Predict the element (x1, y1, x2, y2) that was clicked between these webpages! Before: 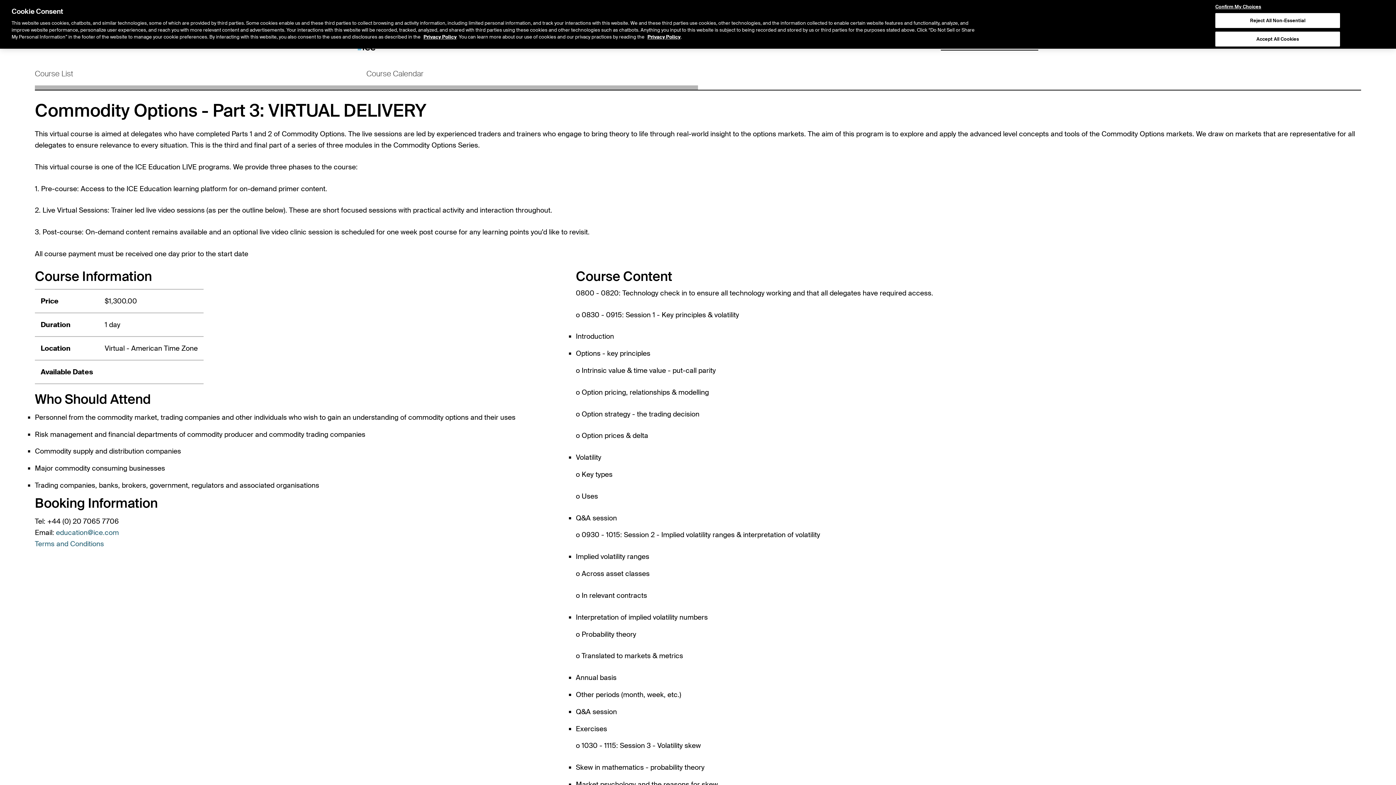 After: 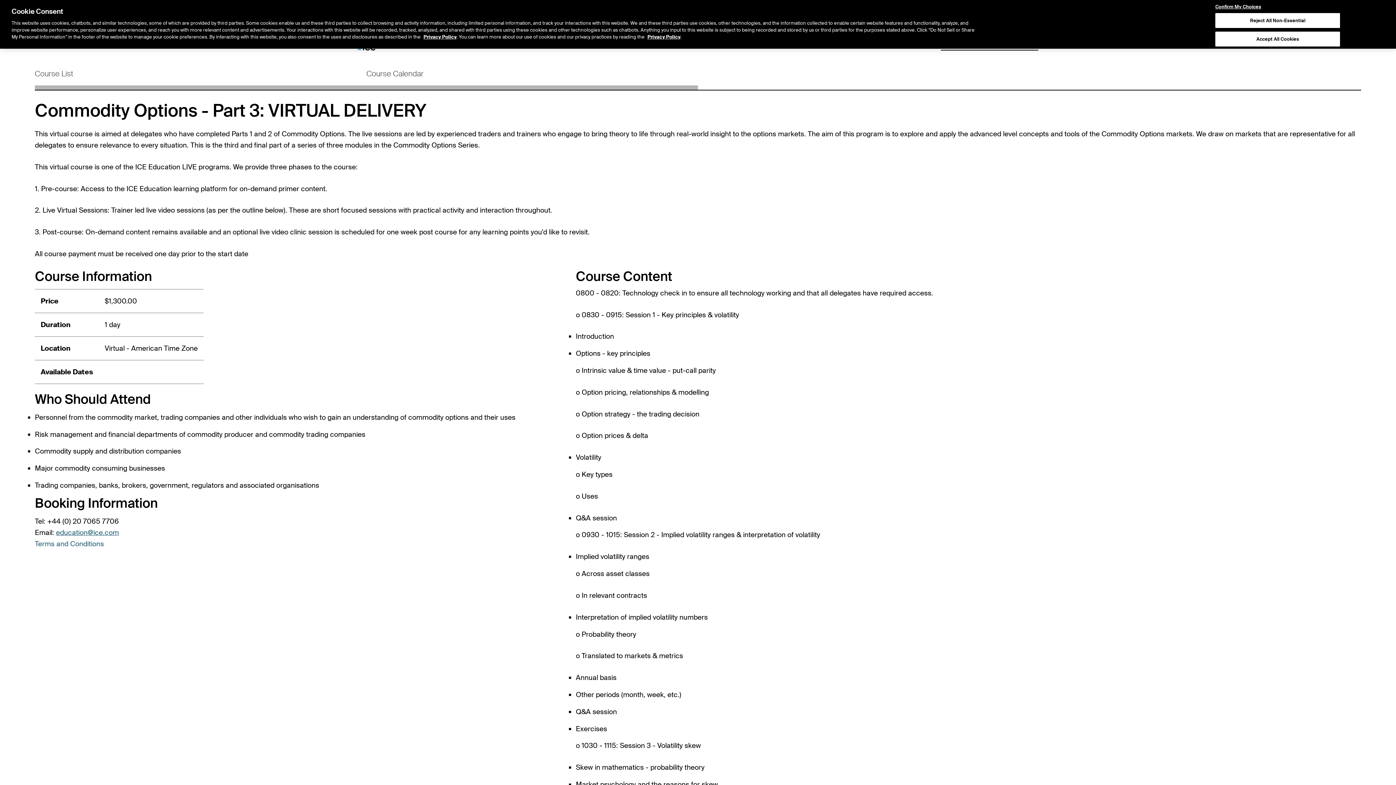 Action: bbox: (56, 528, 118, 537) label: education@ice.com